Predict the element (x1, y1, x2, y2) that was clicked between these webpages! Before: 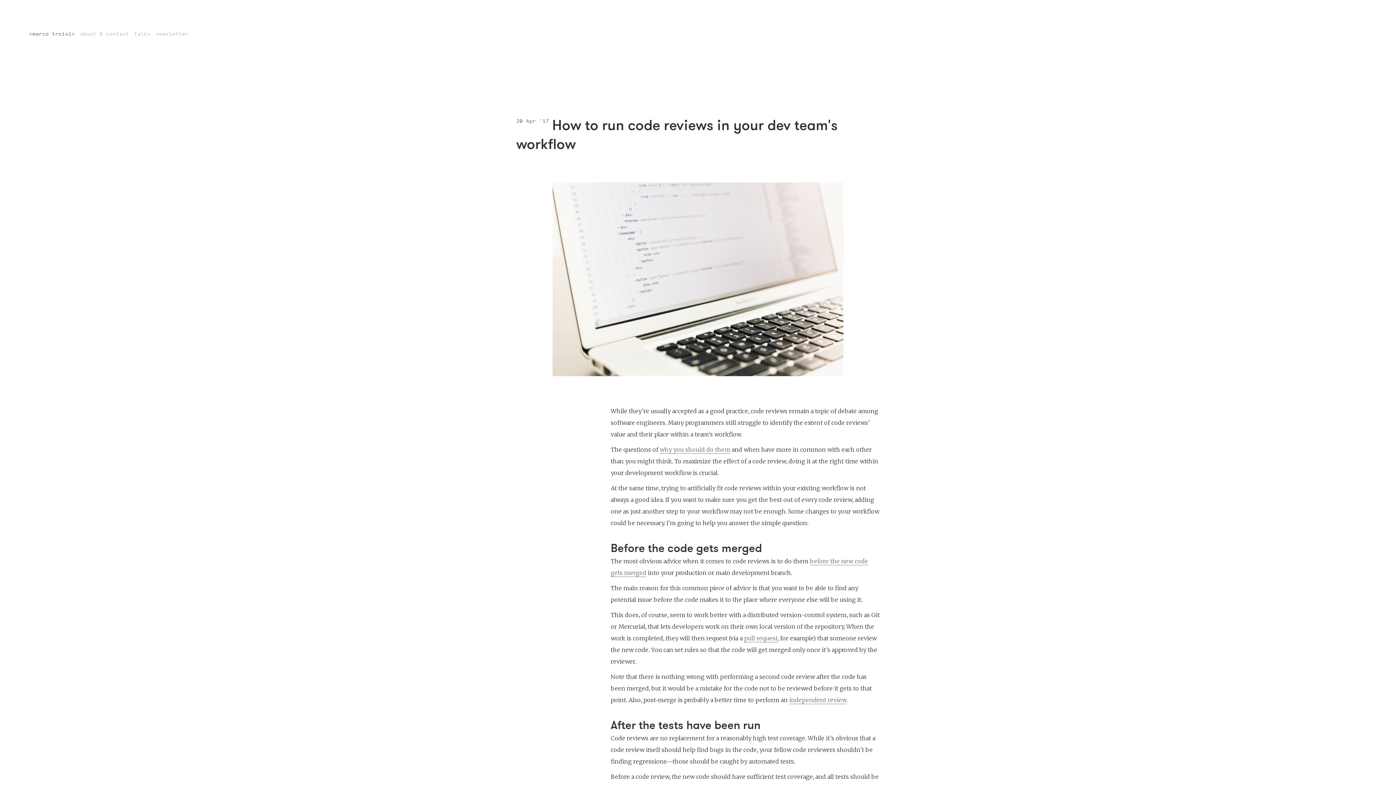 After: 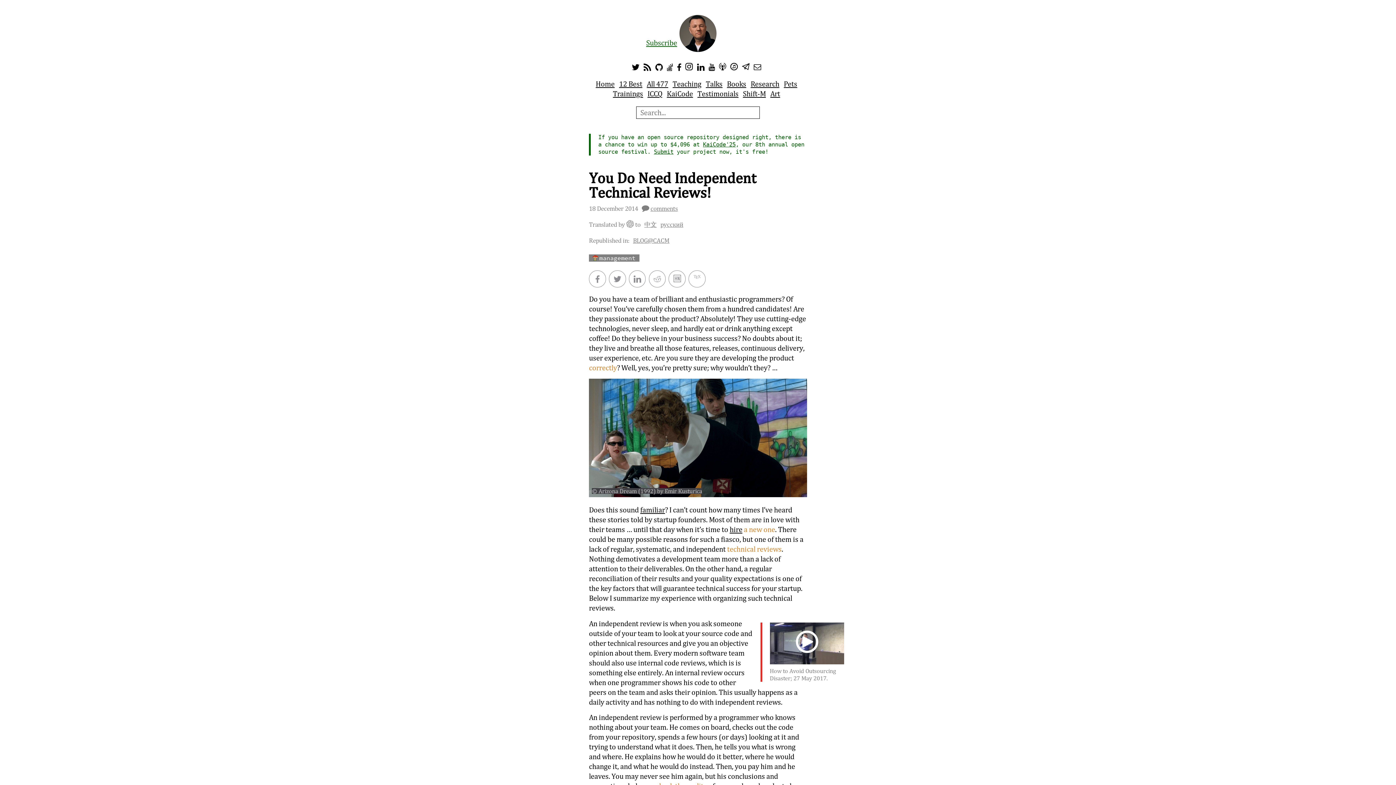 Action: bbox: (789, 696, 846, 704) label: independent review